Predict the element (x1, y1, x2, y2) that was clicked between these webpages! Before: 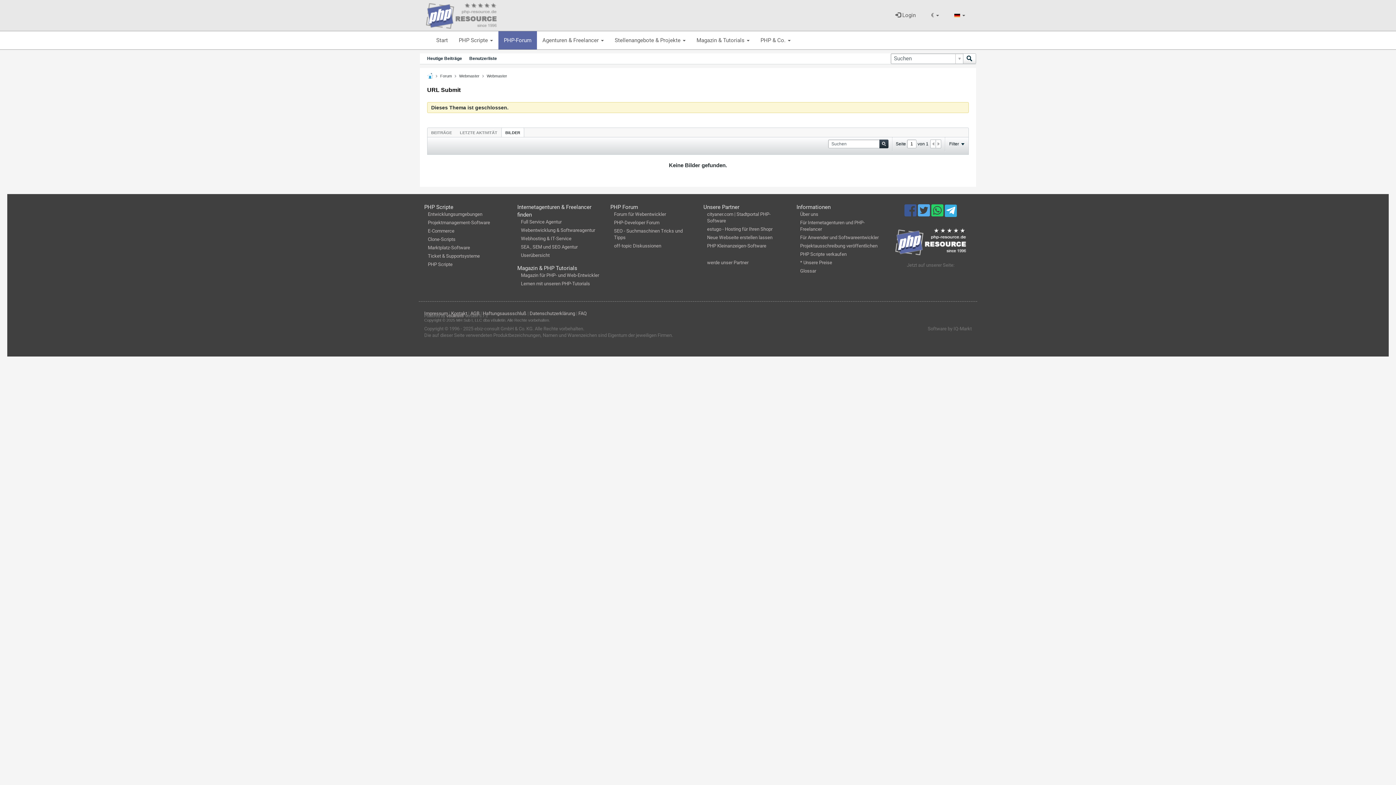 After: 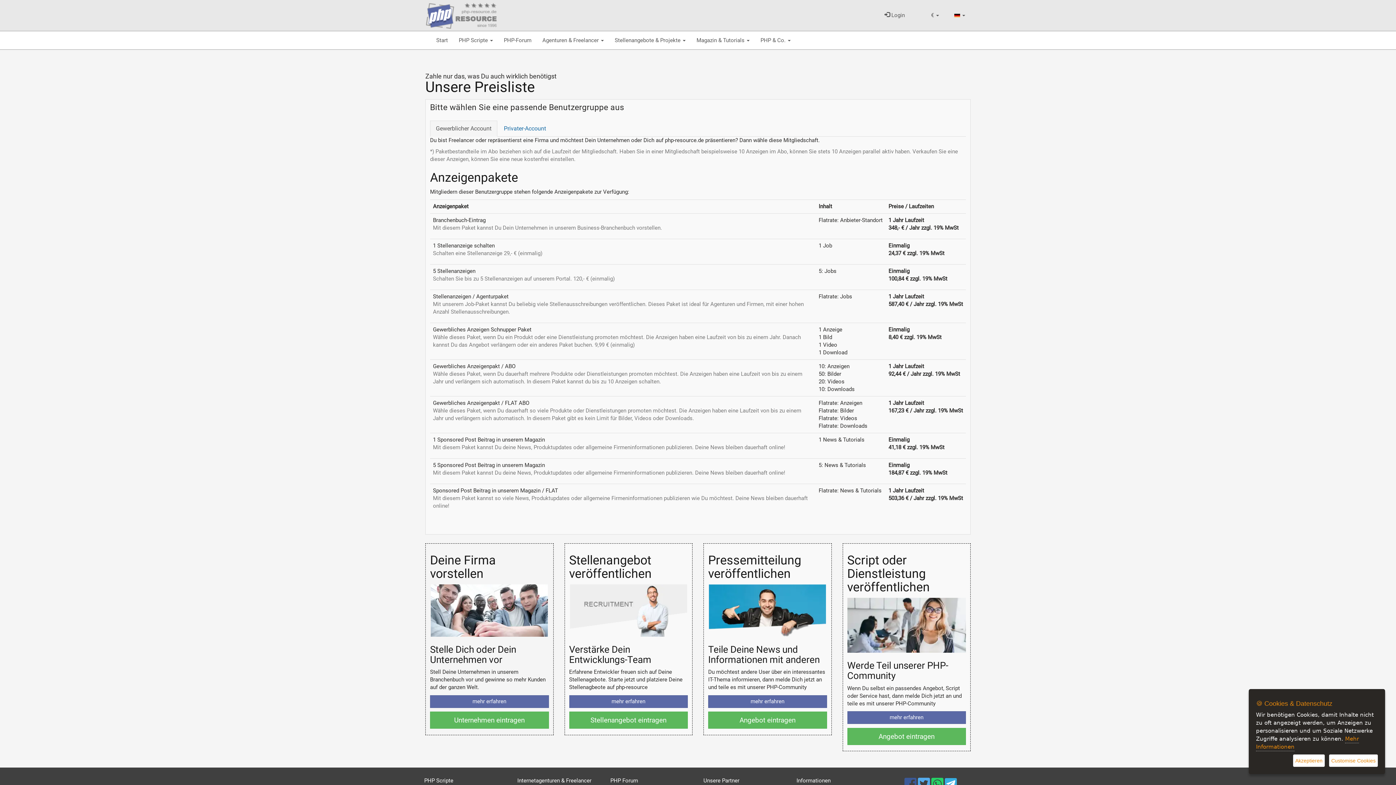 Action: label: * Unsere Preise bbox: (800, 260, 832, 265)